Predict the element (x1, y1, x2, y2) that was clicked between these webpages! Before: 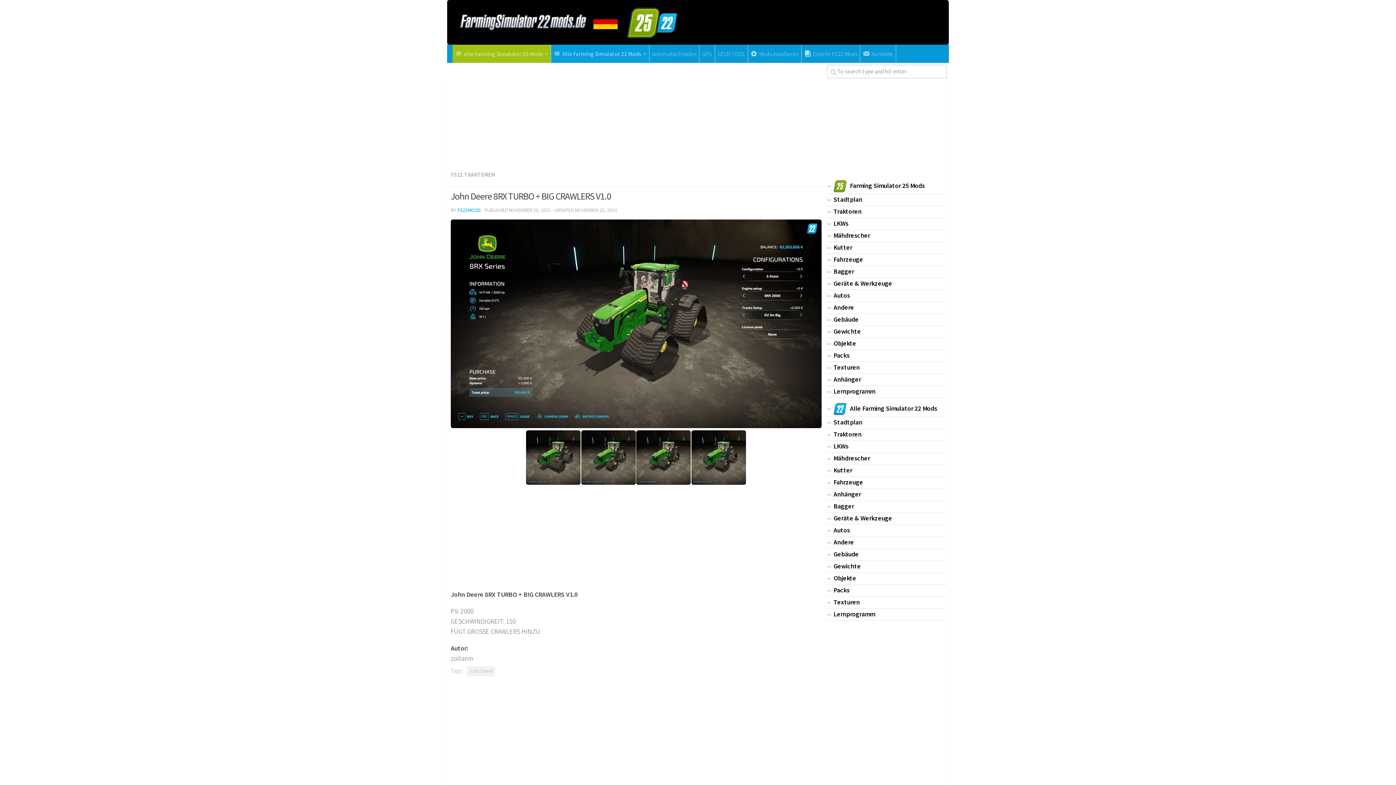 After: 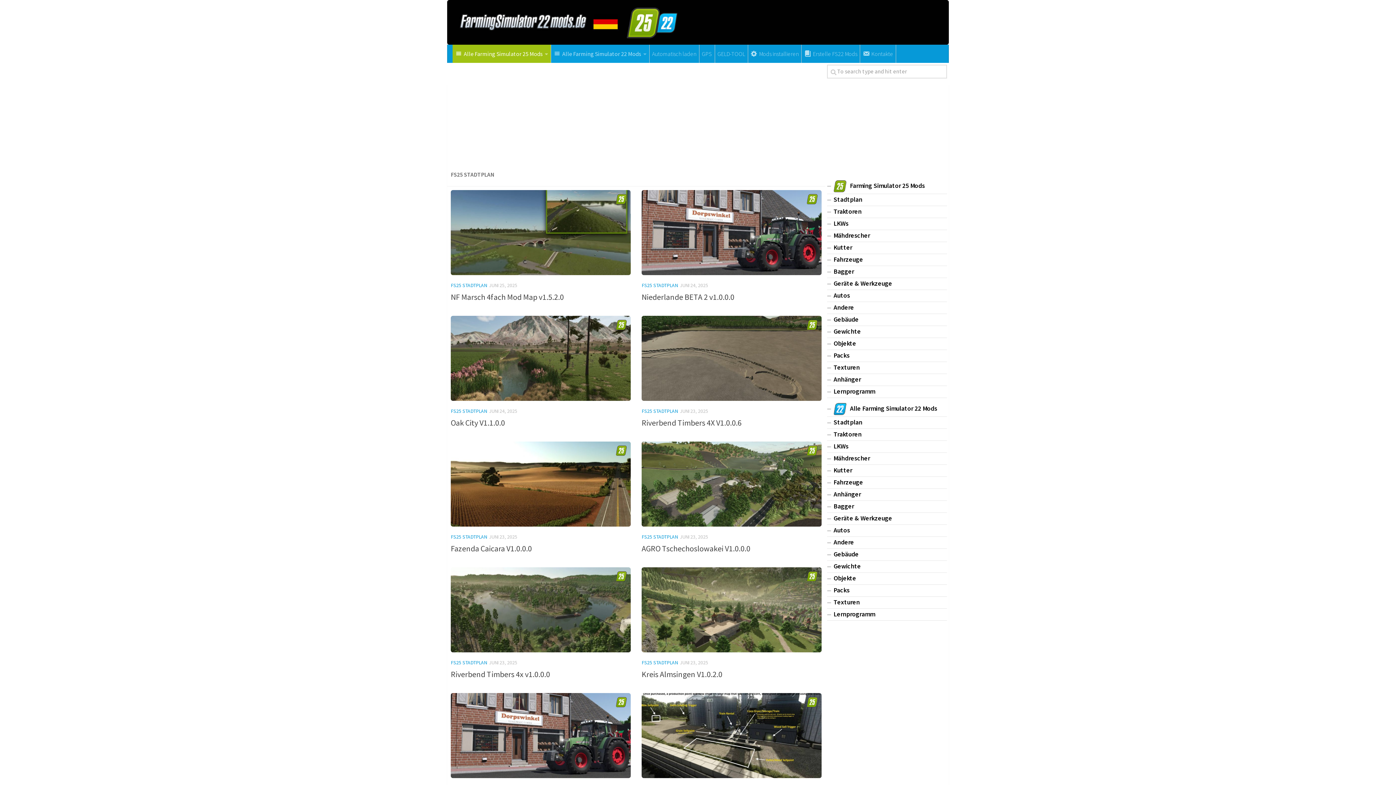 Action: bbox: (827, 194, 947, 206) label: Stadtplan